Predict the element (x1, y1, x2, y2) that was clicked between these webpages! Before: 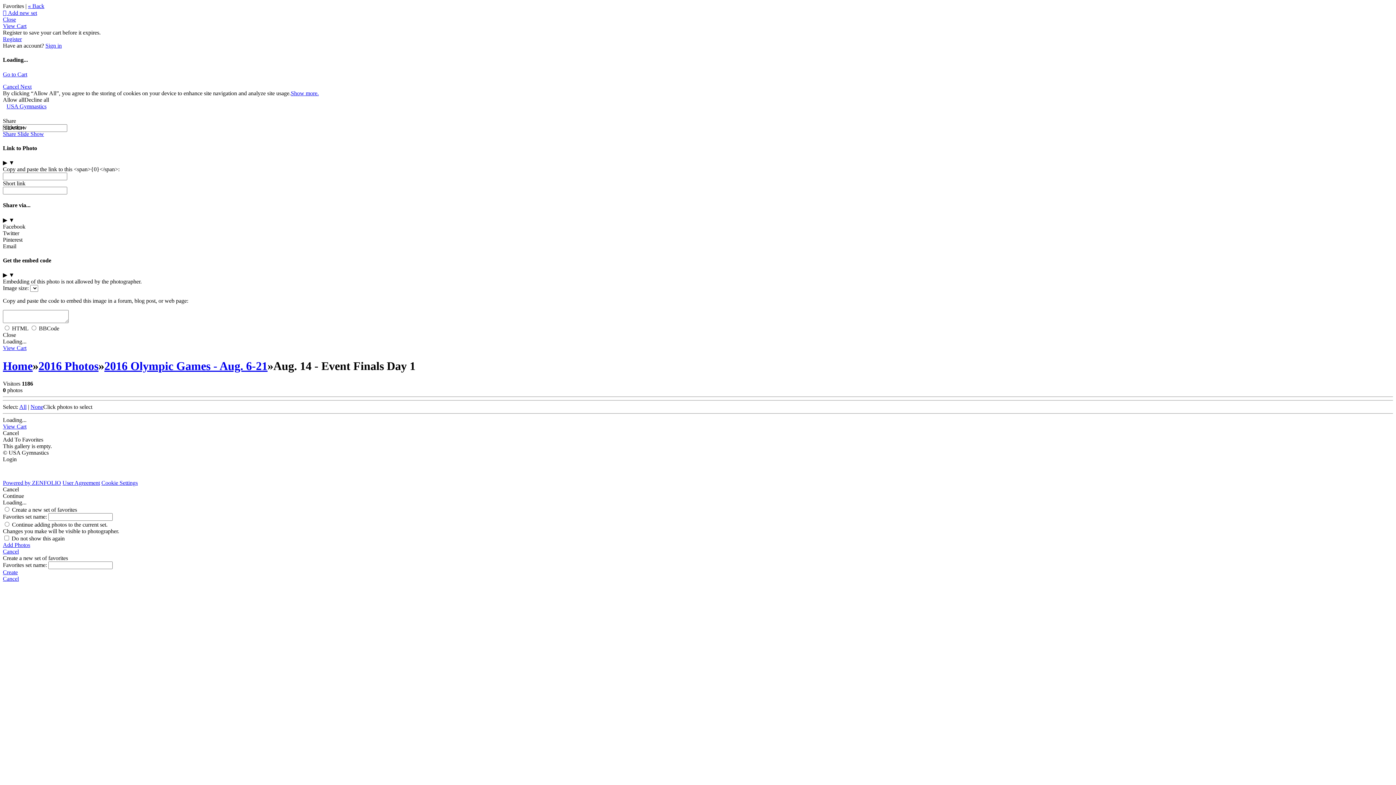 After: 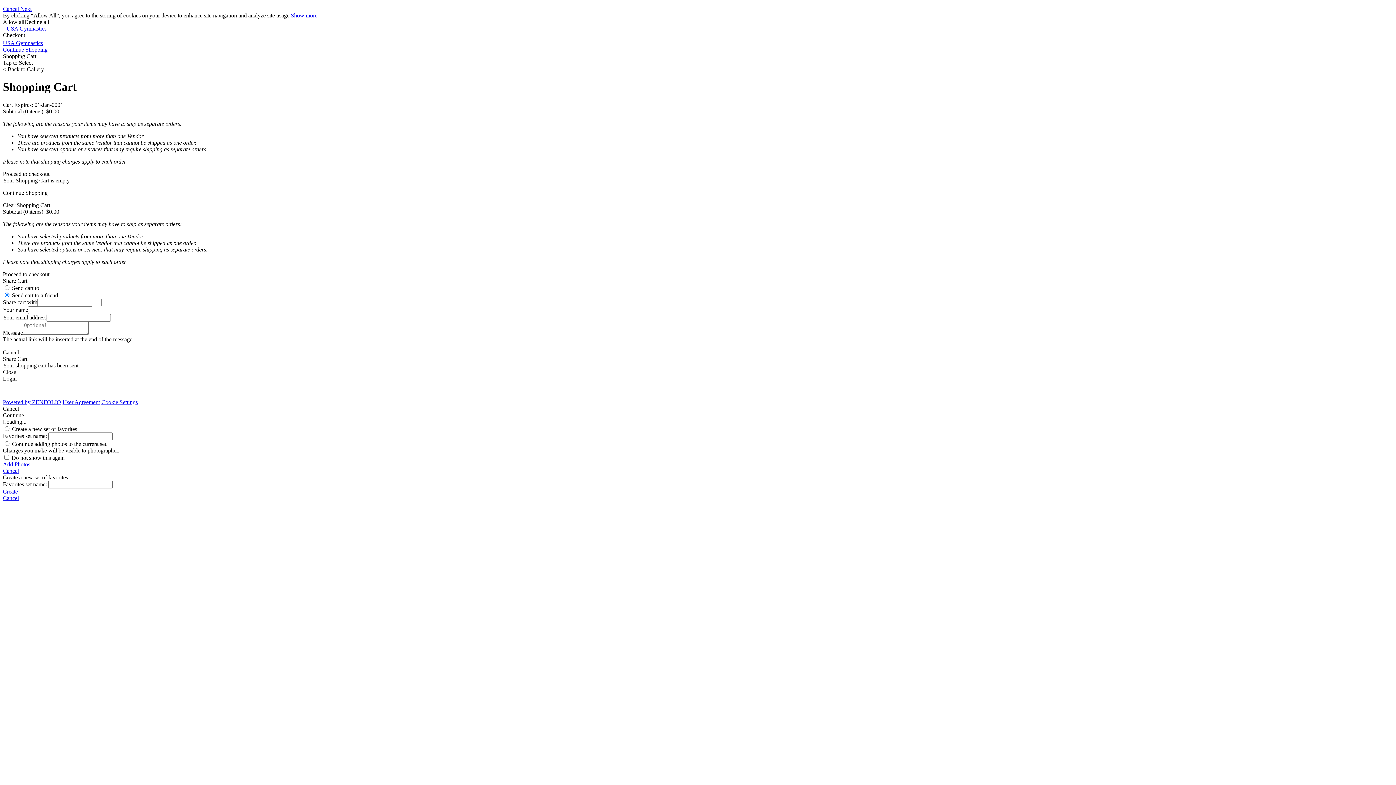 Action: label: View Cart bbox: (2, 345, 26, 351)